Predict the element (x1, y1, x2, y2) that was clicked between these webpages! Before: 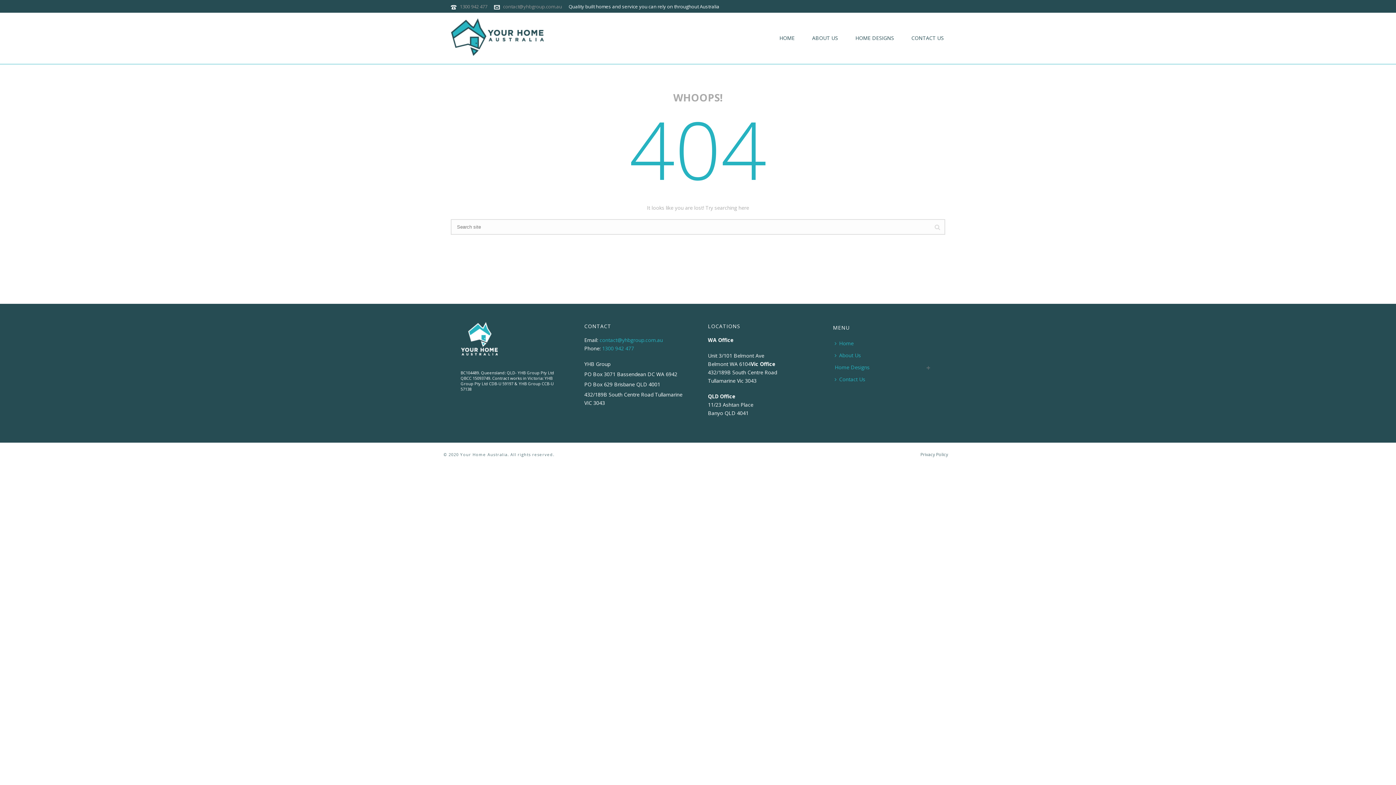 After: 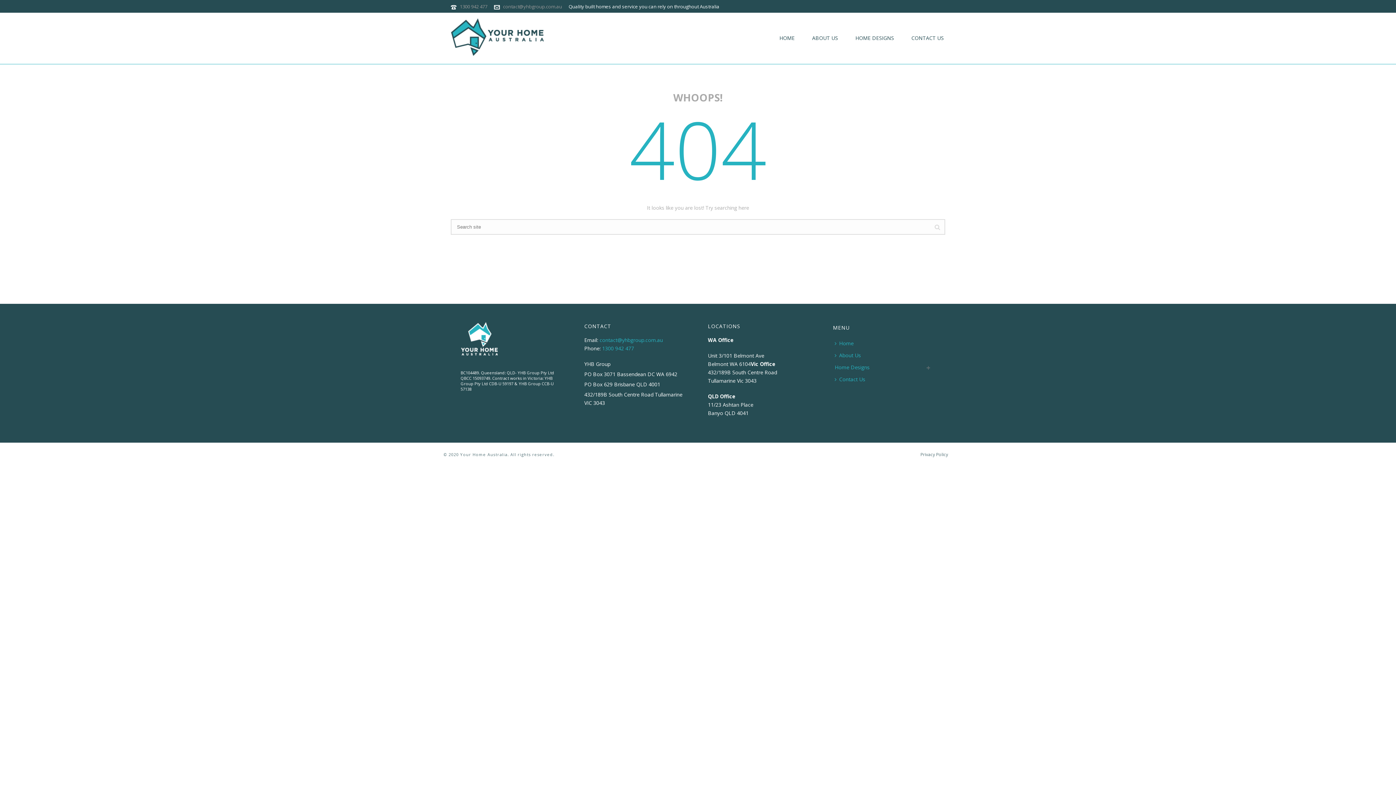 Action: label: contact@yhbgroup.com.au bbox: (503, 3, 562, 9)